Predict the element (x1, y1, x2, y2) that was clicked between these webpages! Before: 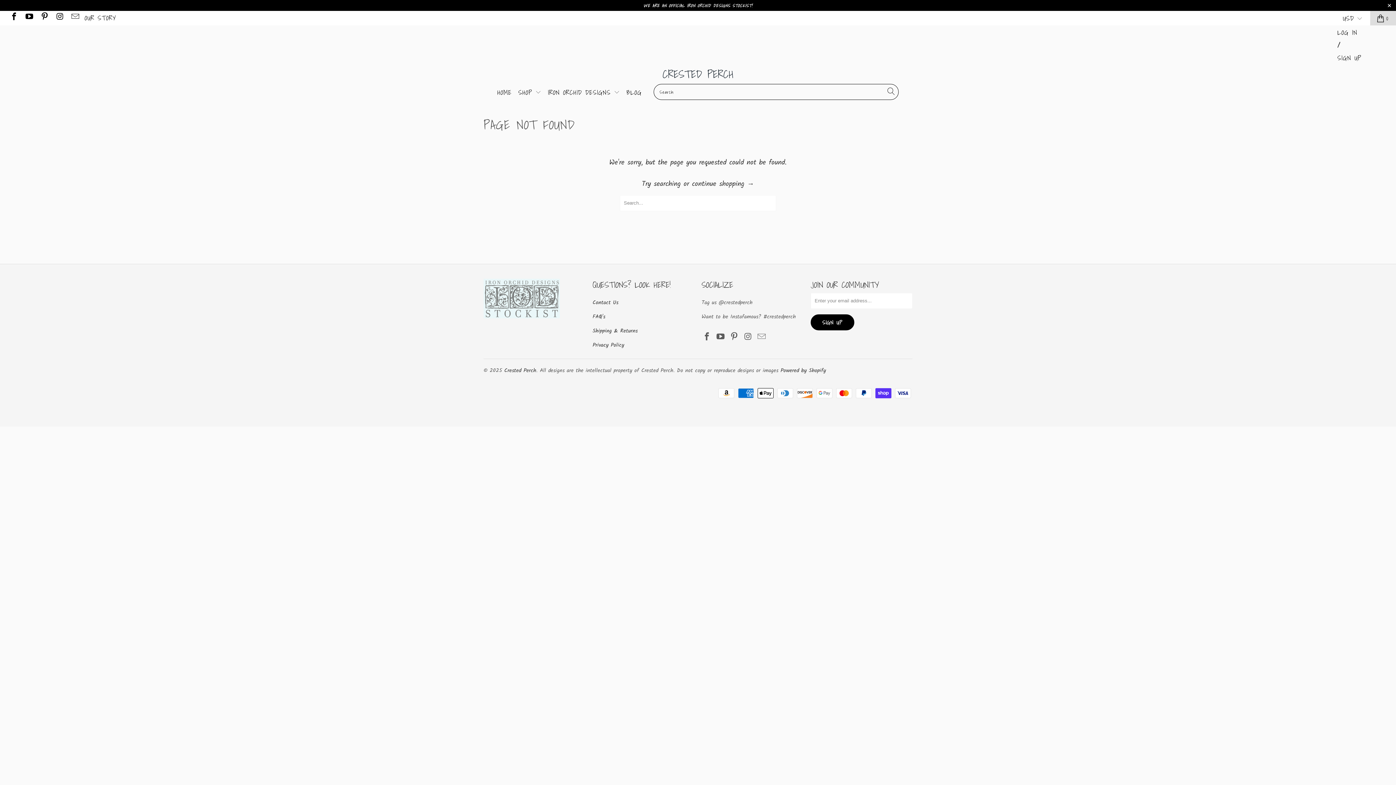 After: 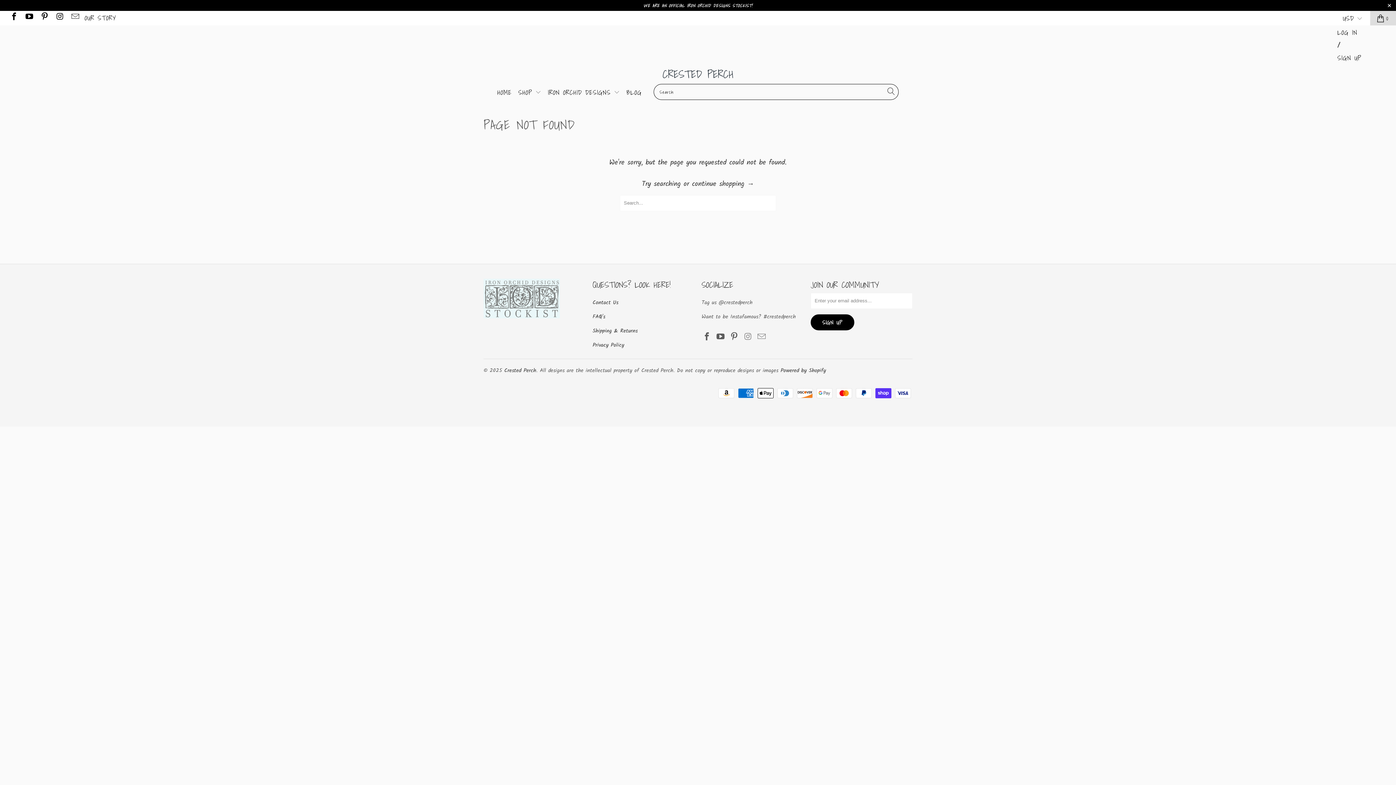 Action: bbox: (742, 332, 753, 342)